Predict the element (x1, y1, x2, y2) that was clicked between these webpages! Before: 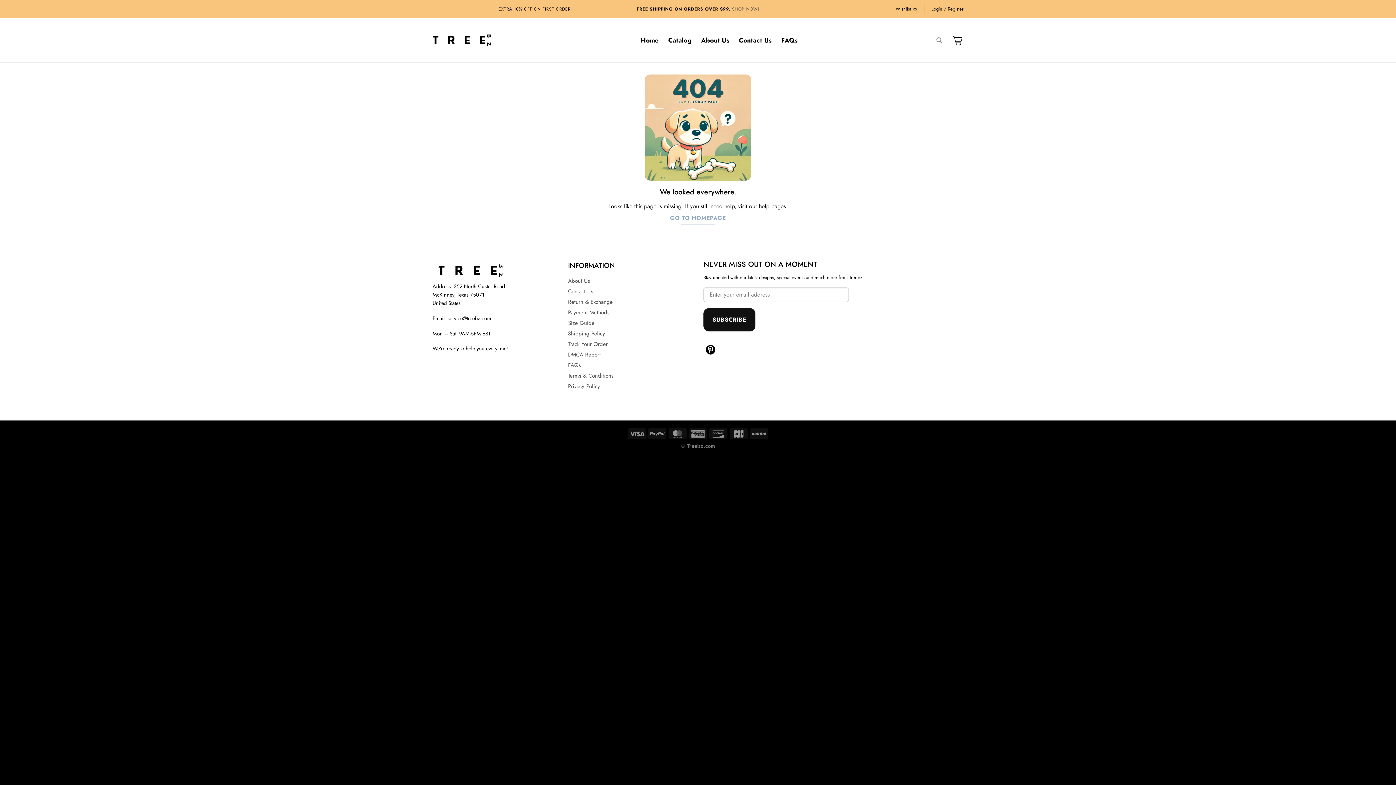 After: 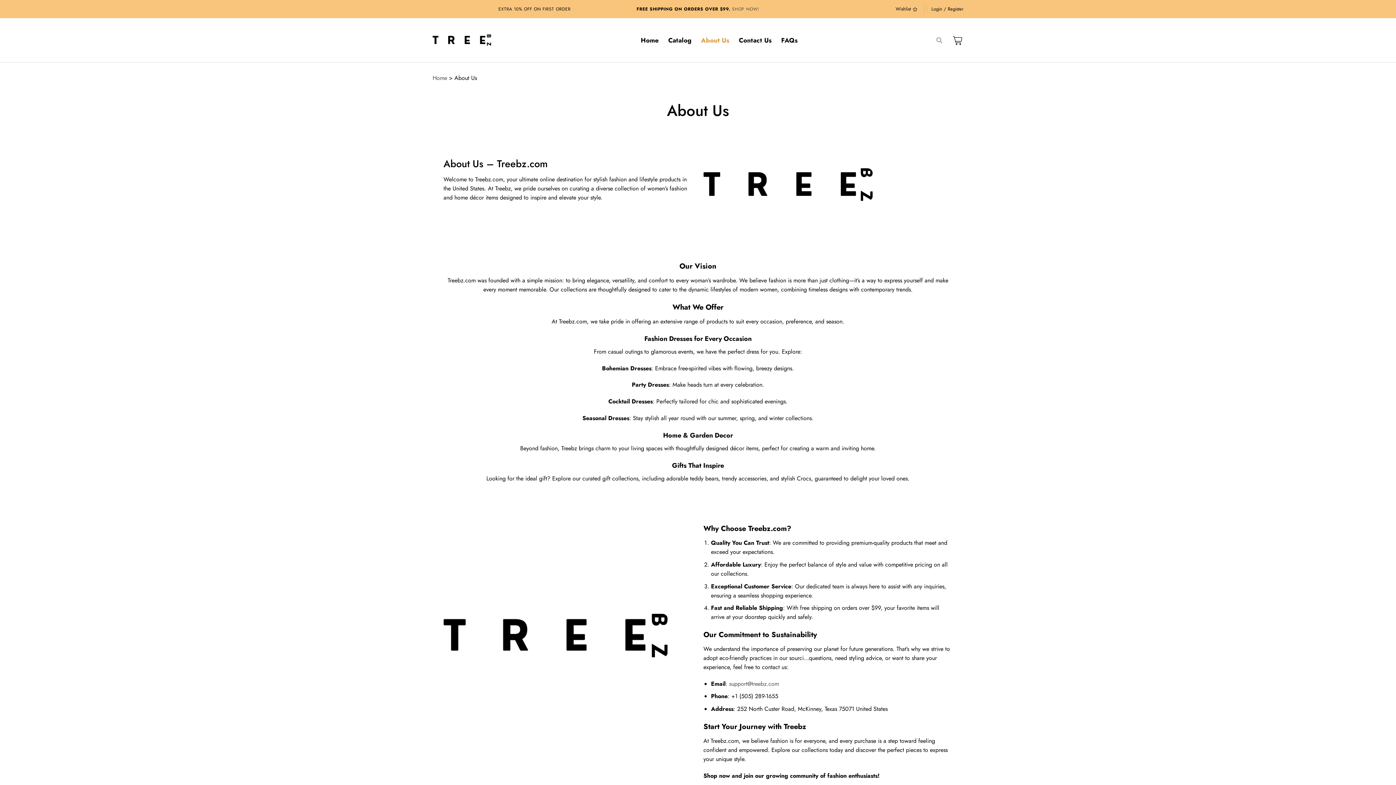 Action: label: About Us bbox: (568, 276, 590, 284)